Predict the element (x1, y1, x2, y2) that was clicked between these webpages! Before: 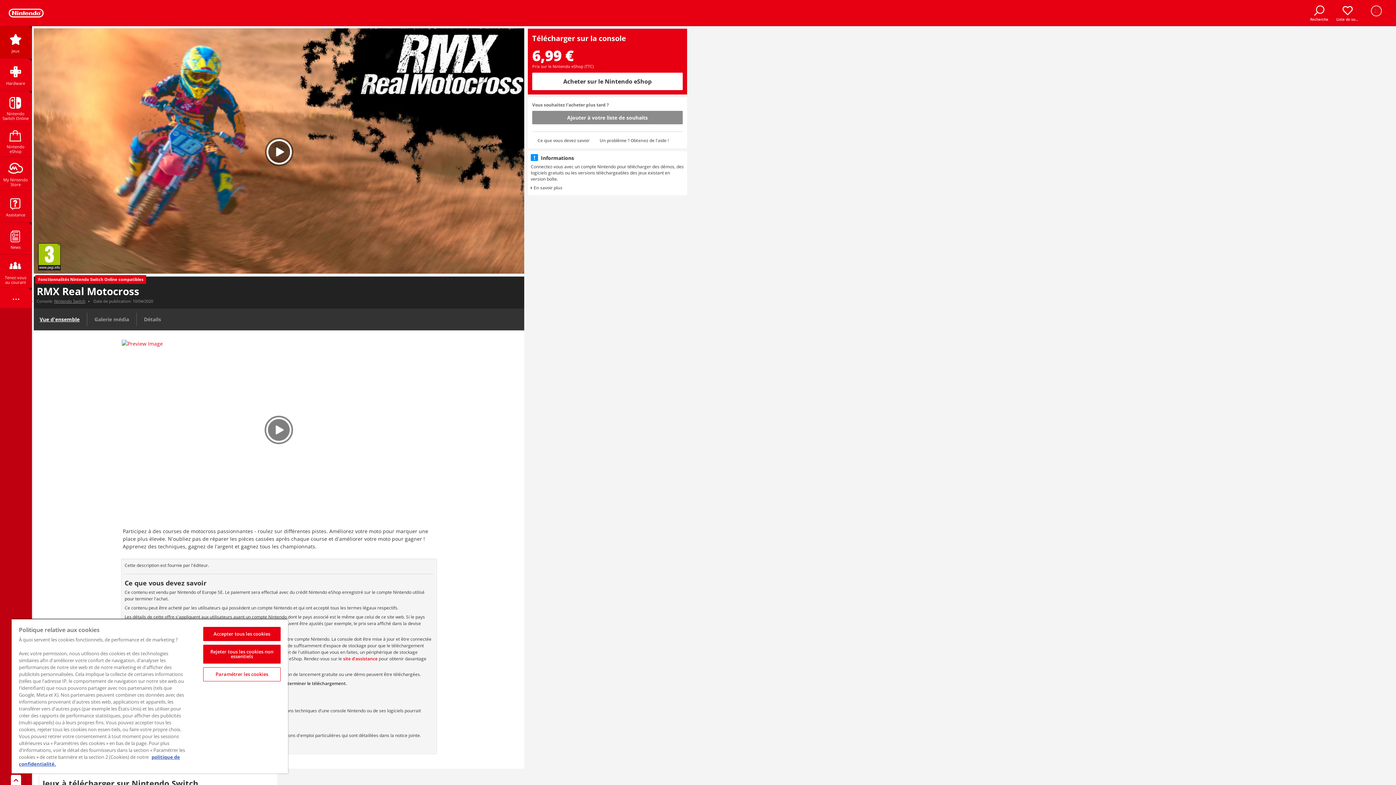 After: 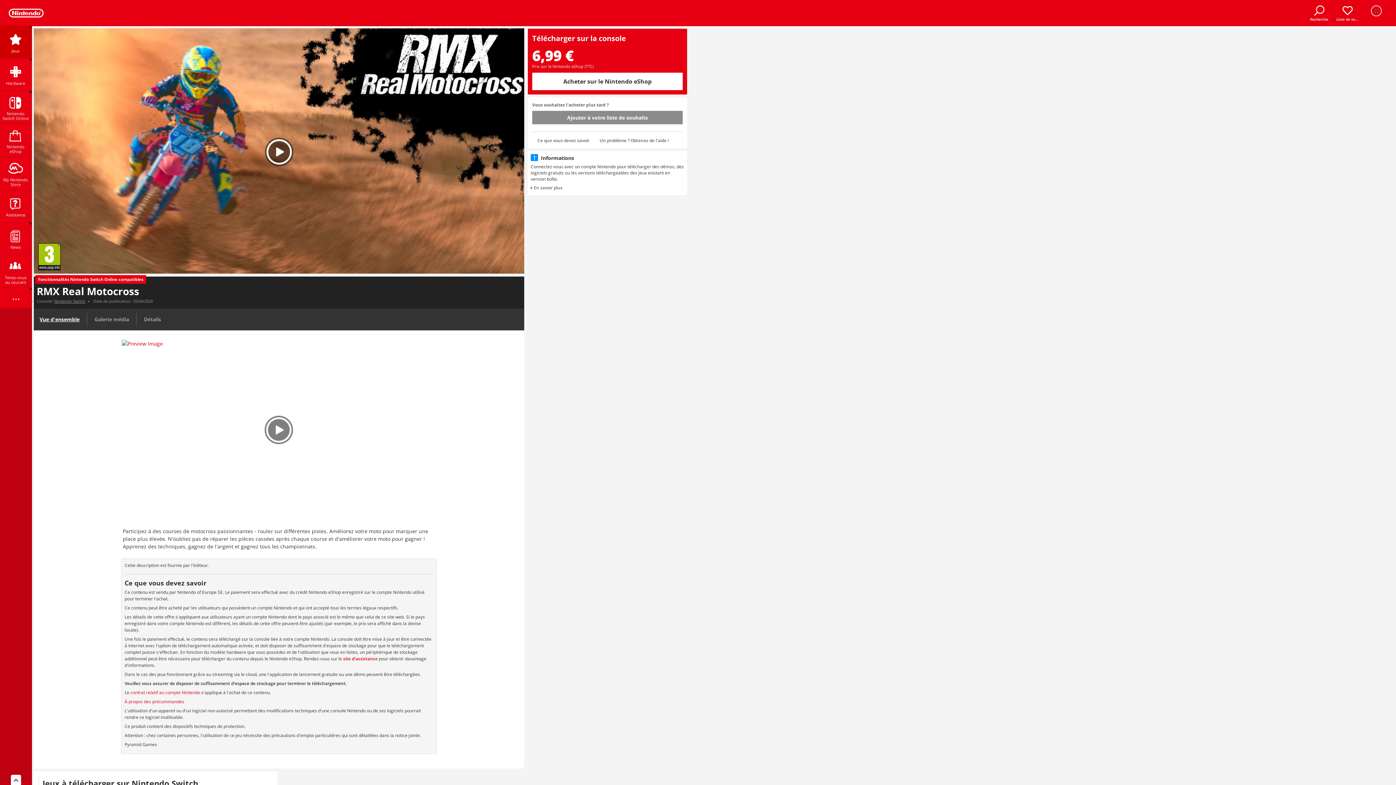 Action: bbox: (203, 627, 280, 641) label: Accepter tous les cookies